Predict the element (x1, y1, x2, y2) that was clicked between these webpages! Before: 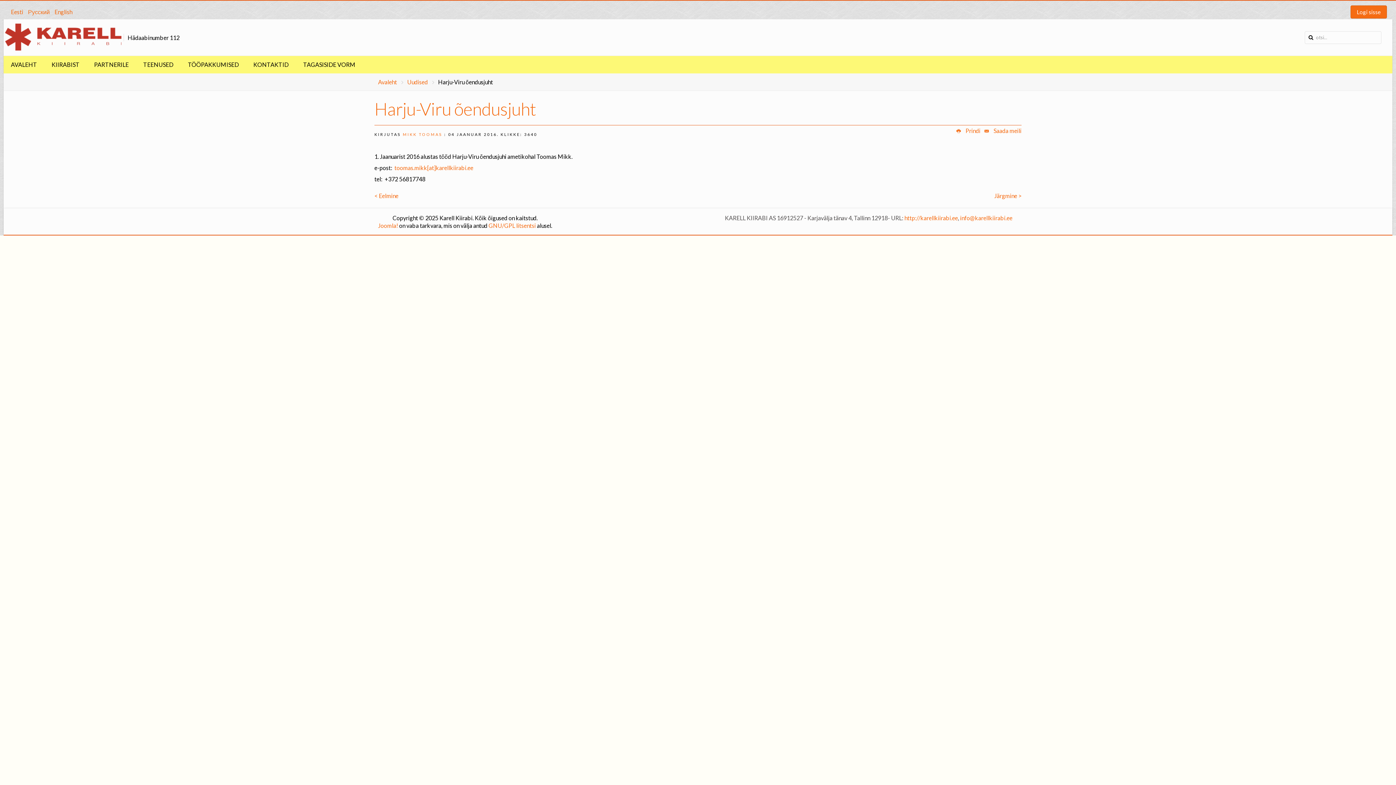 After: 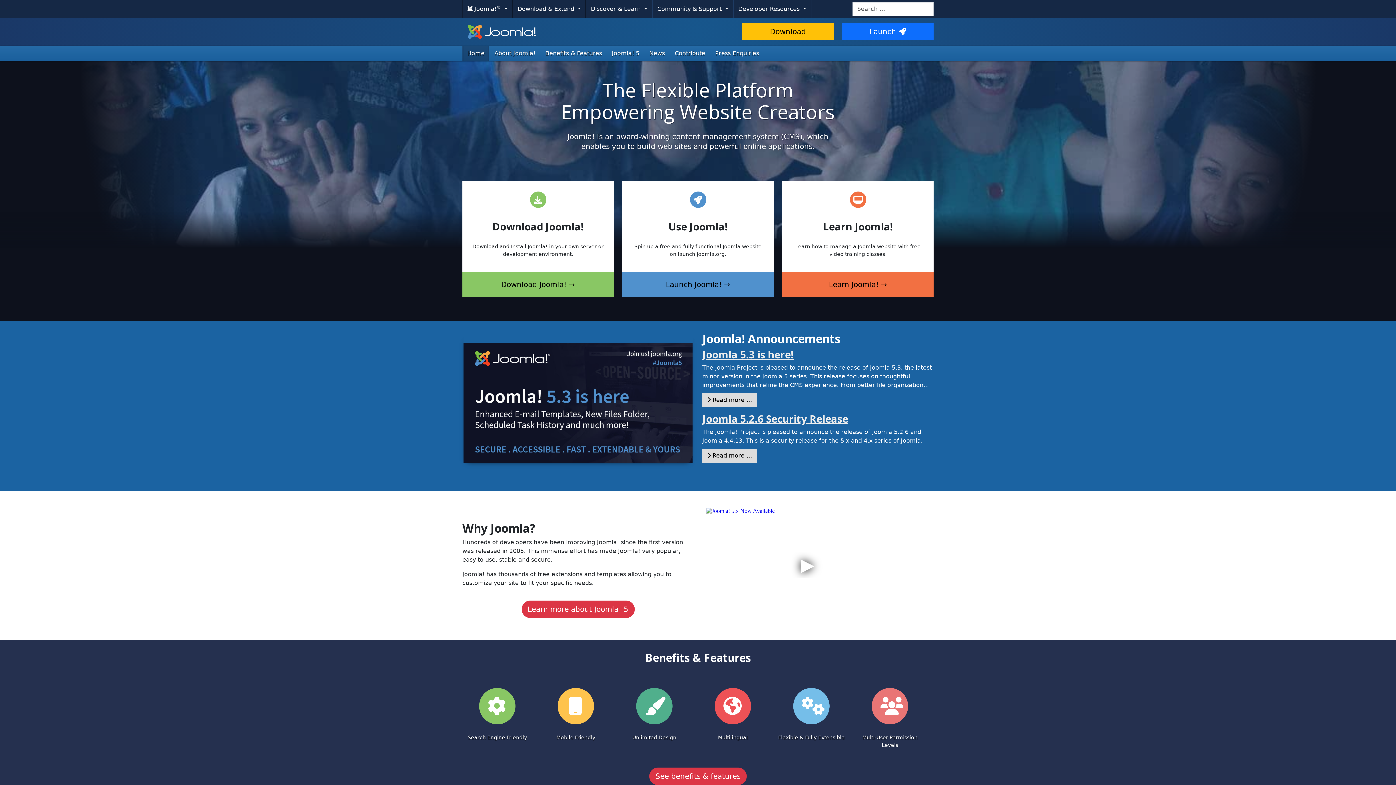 Action: bbox: (378, 222, 398, 229) label: Joomla!